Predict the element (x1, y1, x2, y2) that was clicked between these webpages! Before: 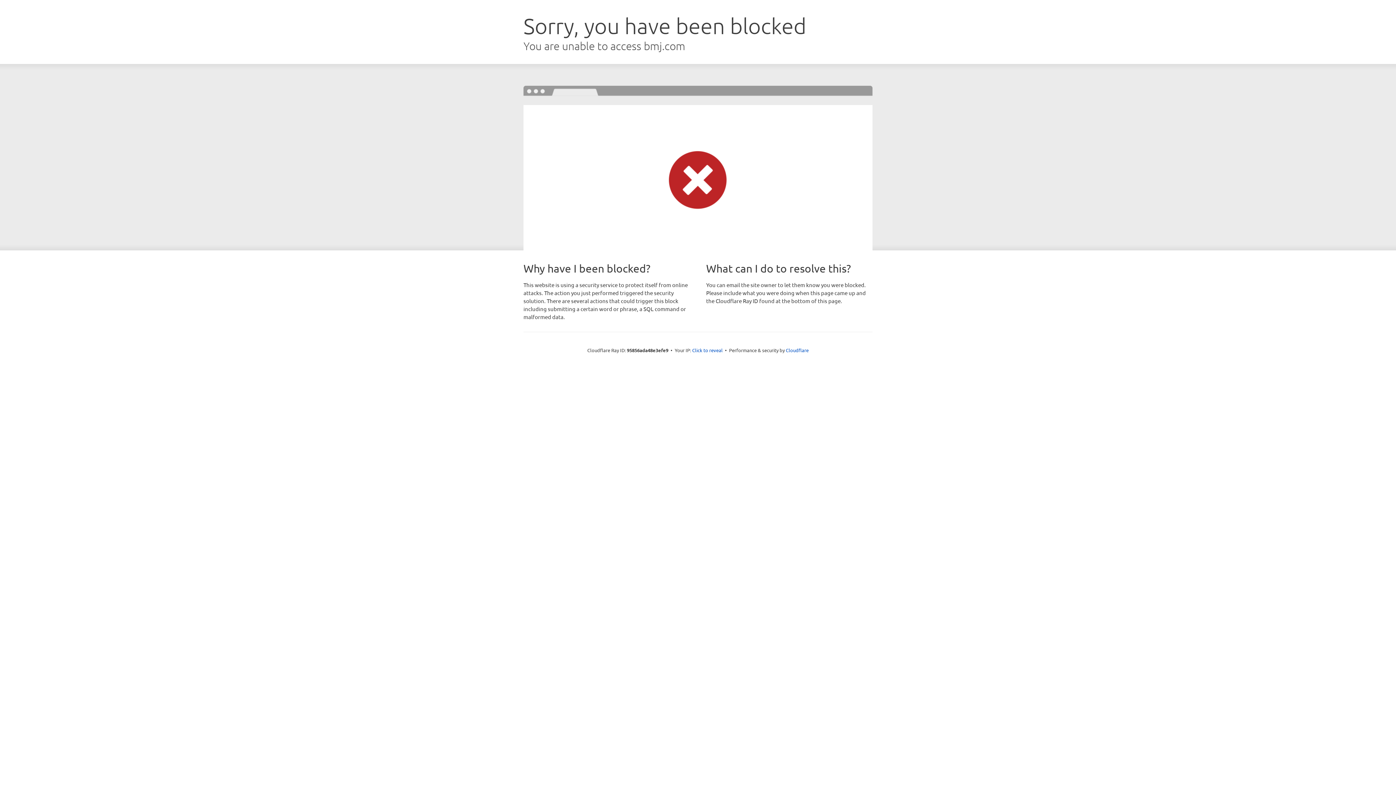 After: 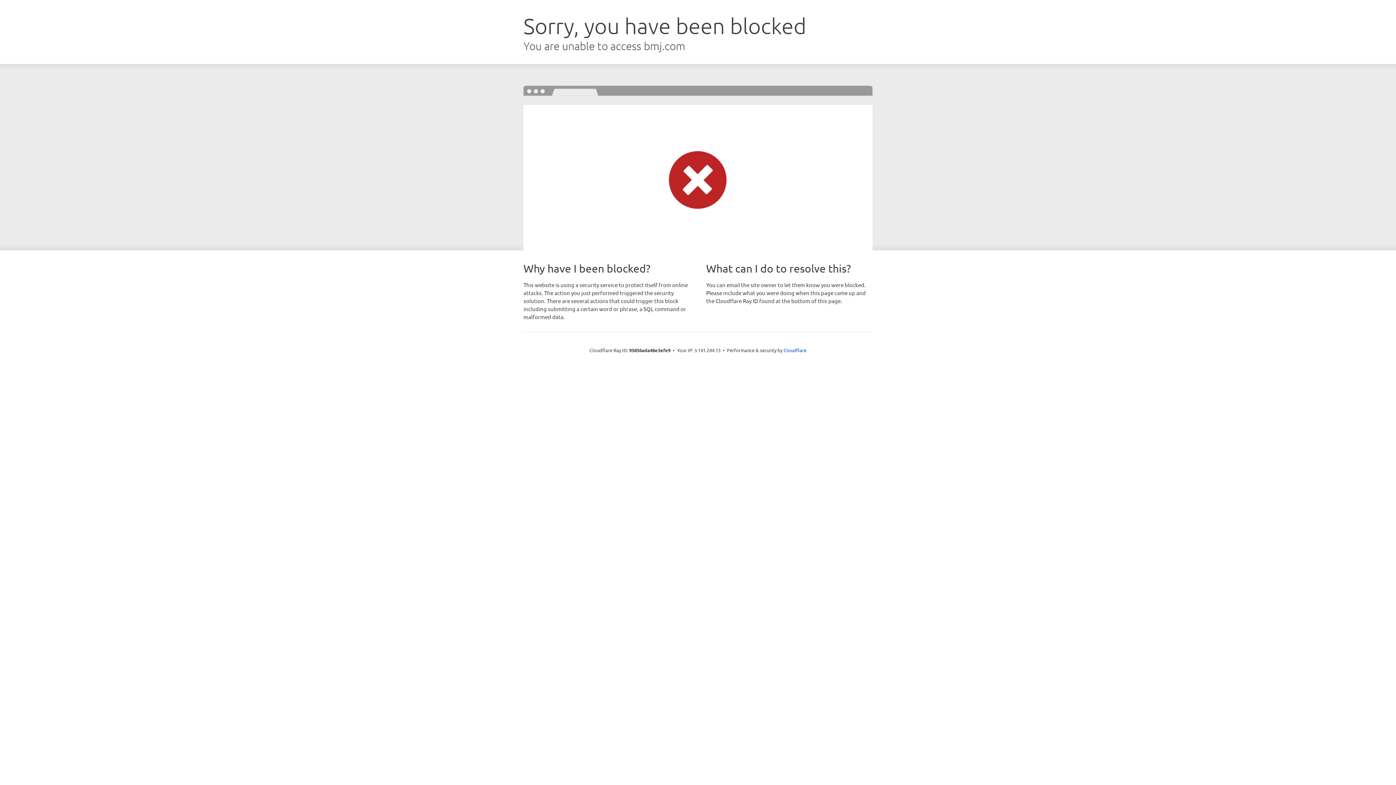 Action: label: Click to reveal bbox: (692, 346, 722, 353)